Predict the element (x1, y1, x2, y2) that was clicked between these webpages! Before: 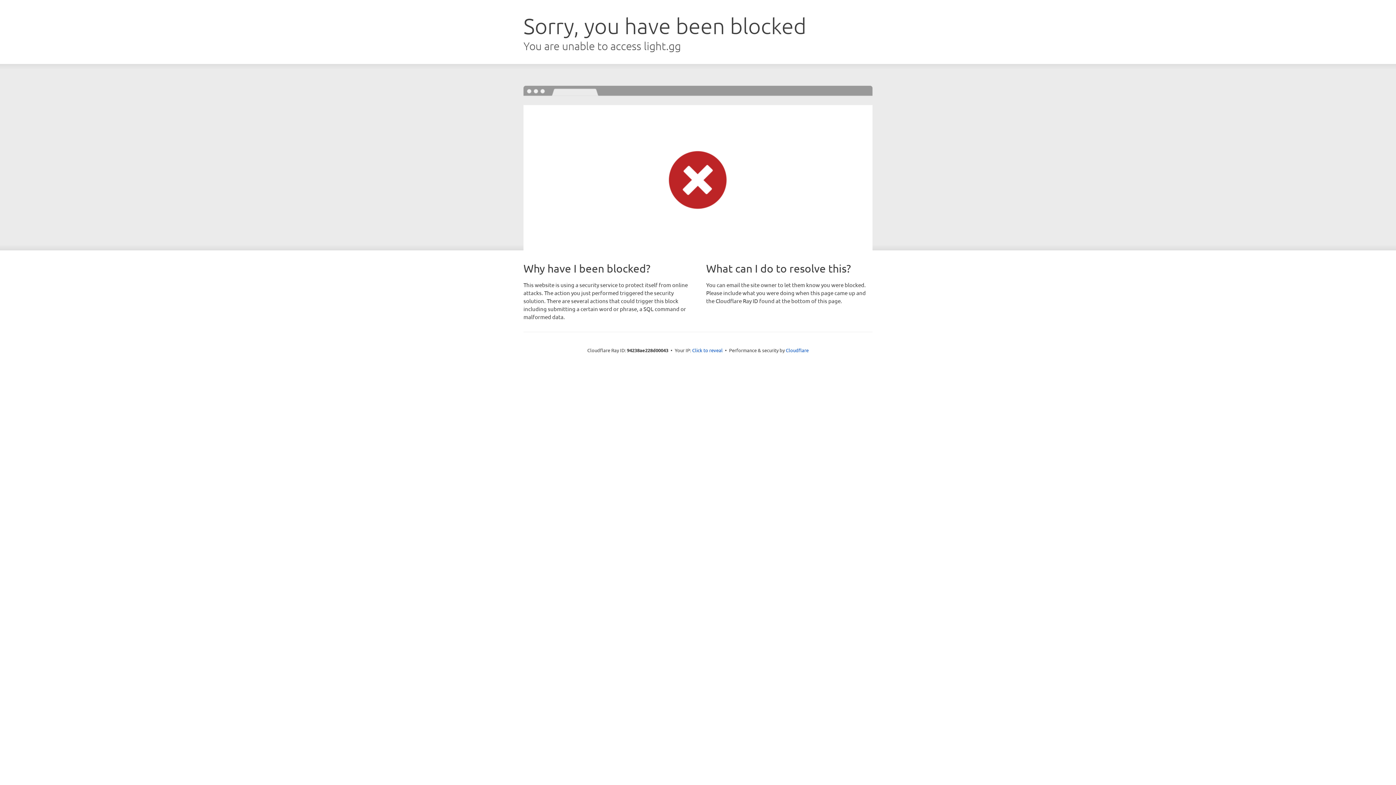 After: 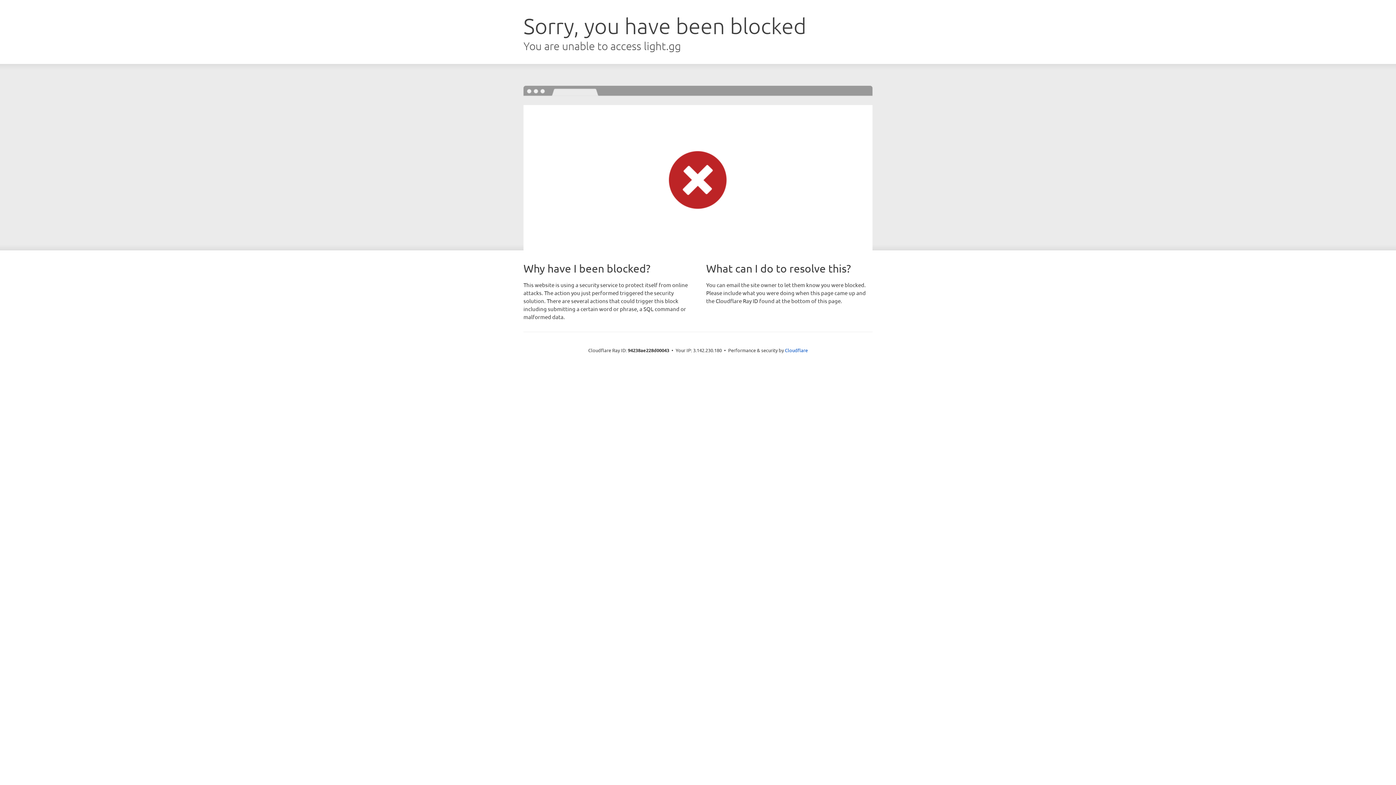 Action: label: Click to reveal bbox: (692, 346, 722, 353)